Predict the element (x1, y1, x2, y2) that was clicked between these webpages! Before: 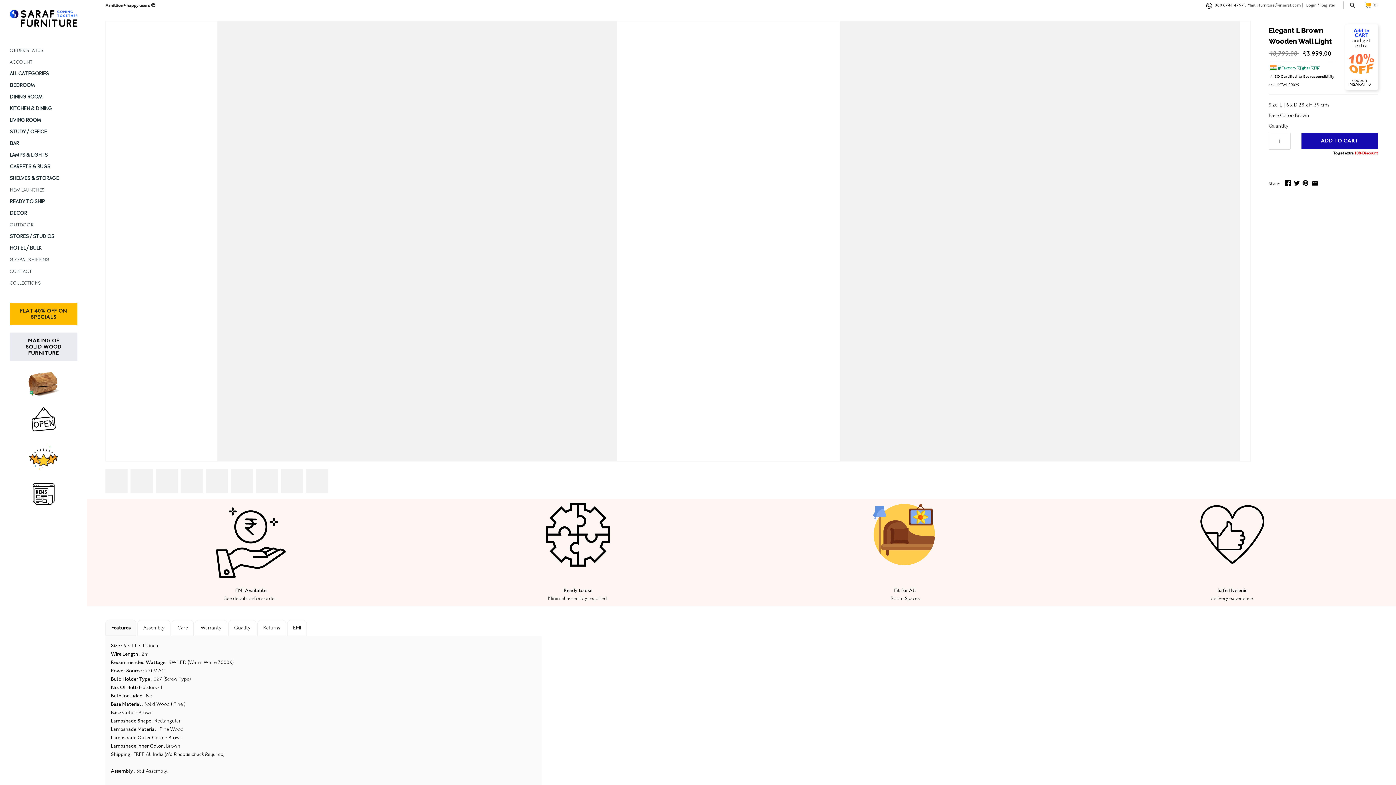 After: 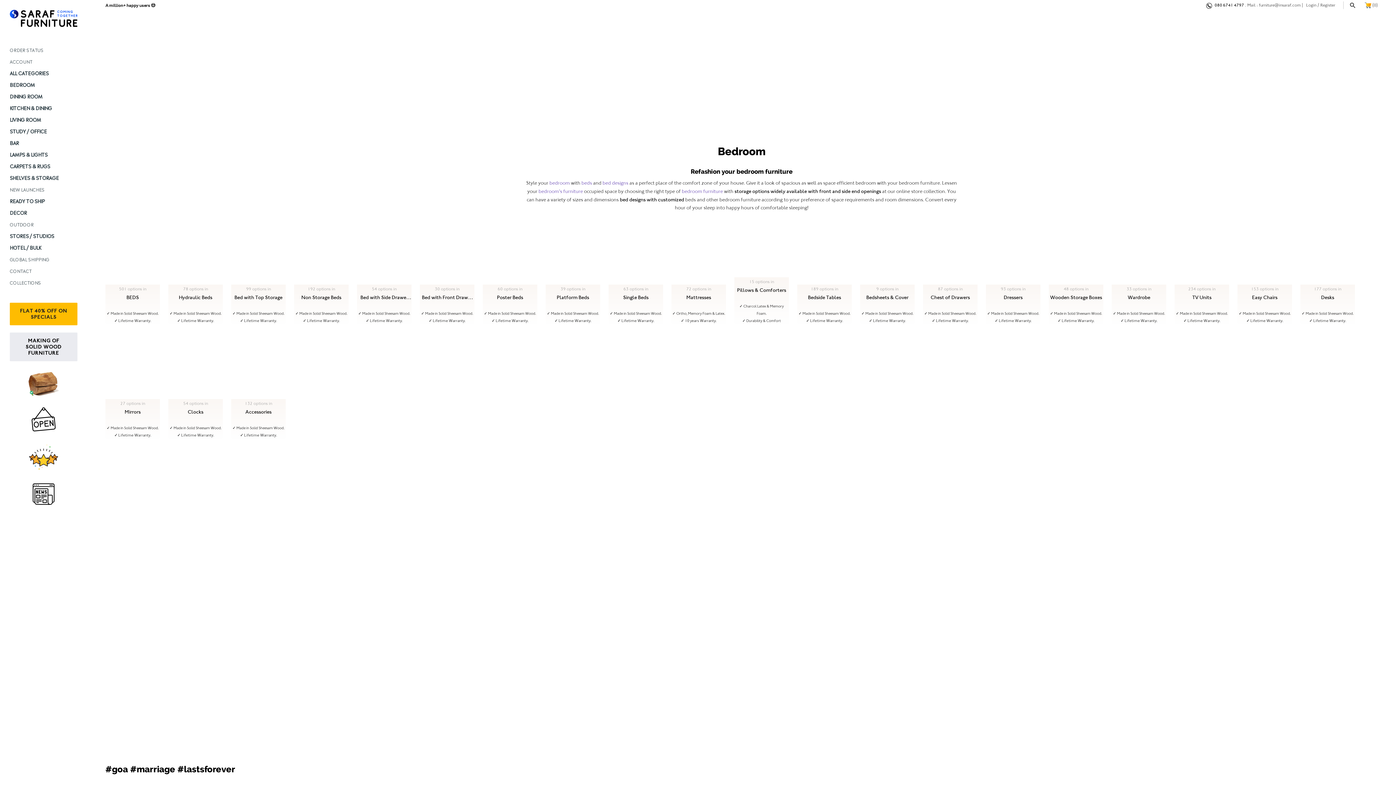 Action: bbox: (9, 79, 77, 90) label: BEDROOM